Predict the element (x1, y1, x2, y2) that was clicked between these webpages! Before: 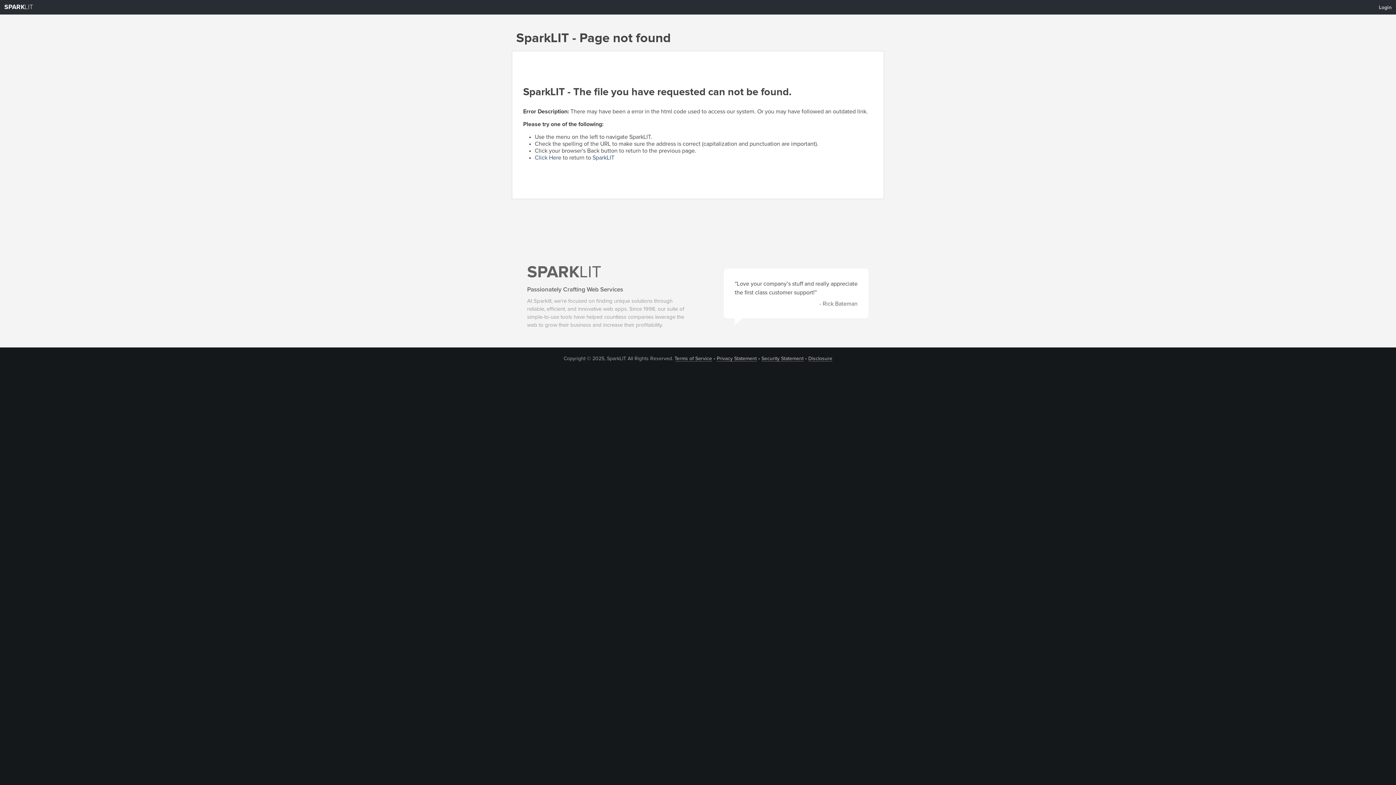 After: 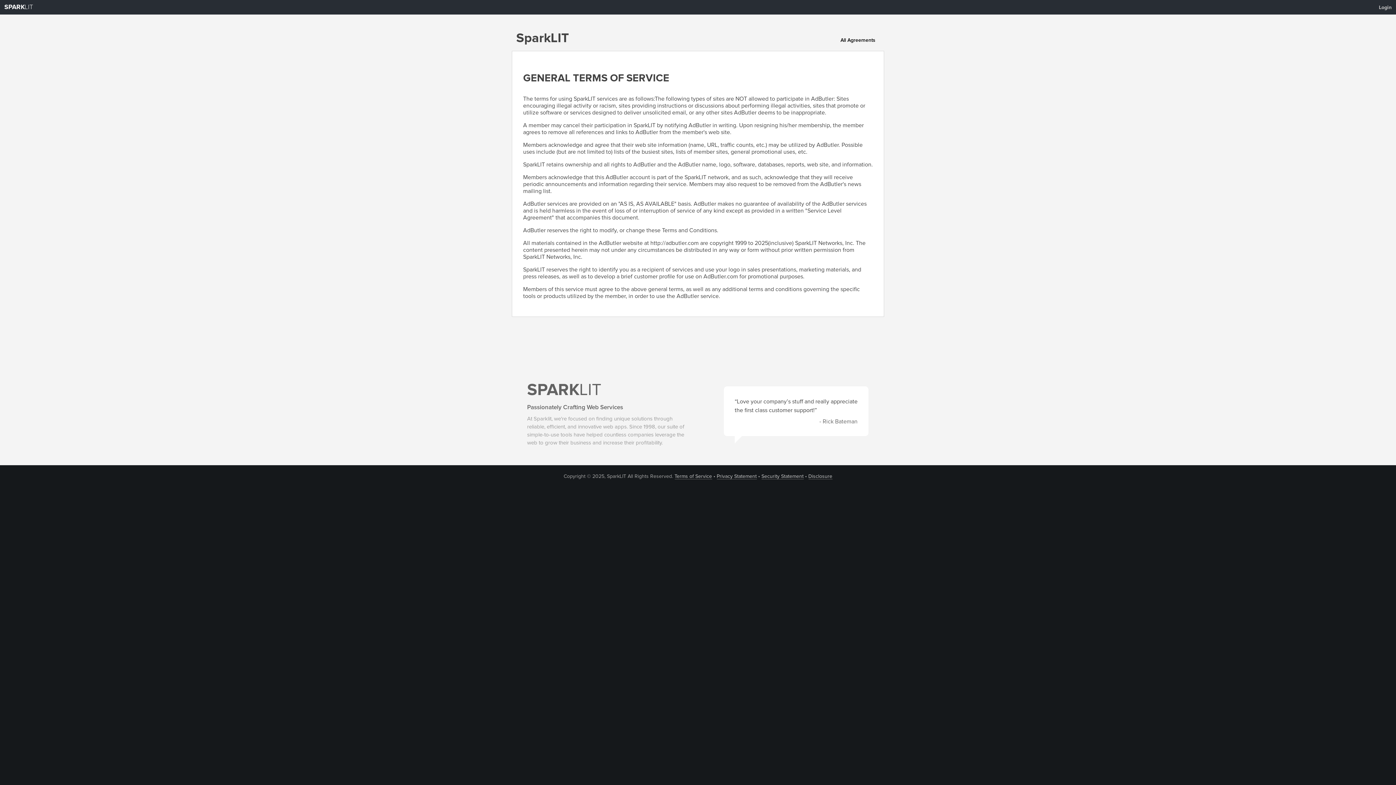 Action: bbox: (674, 356, 712, 361) label: Terms of Service